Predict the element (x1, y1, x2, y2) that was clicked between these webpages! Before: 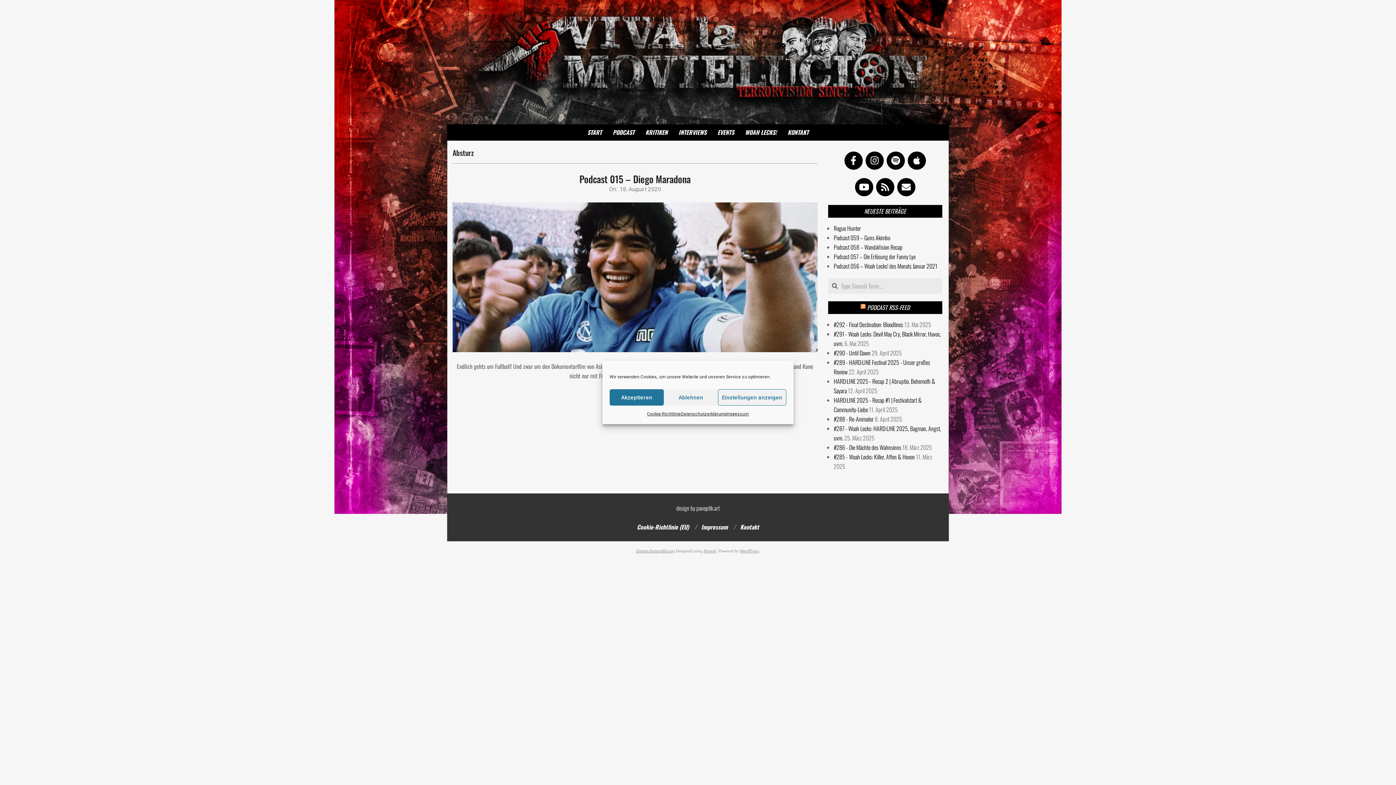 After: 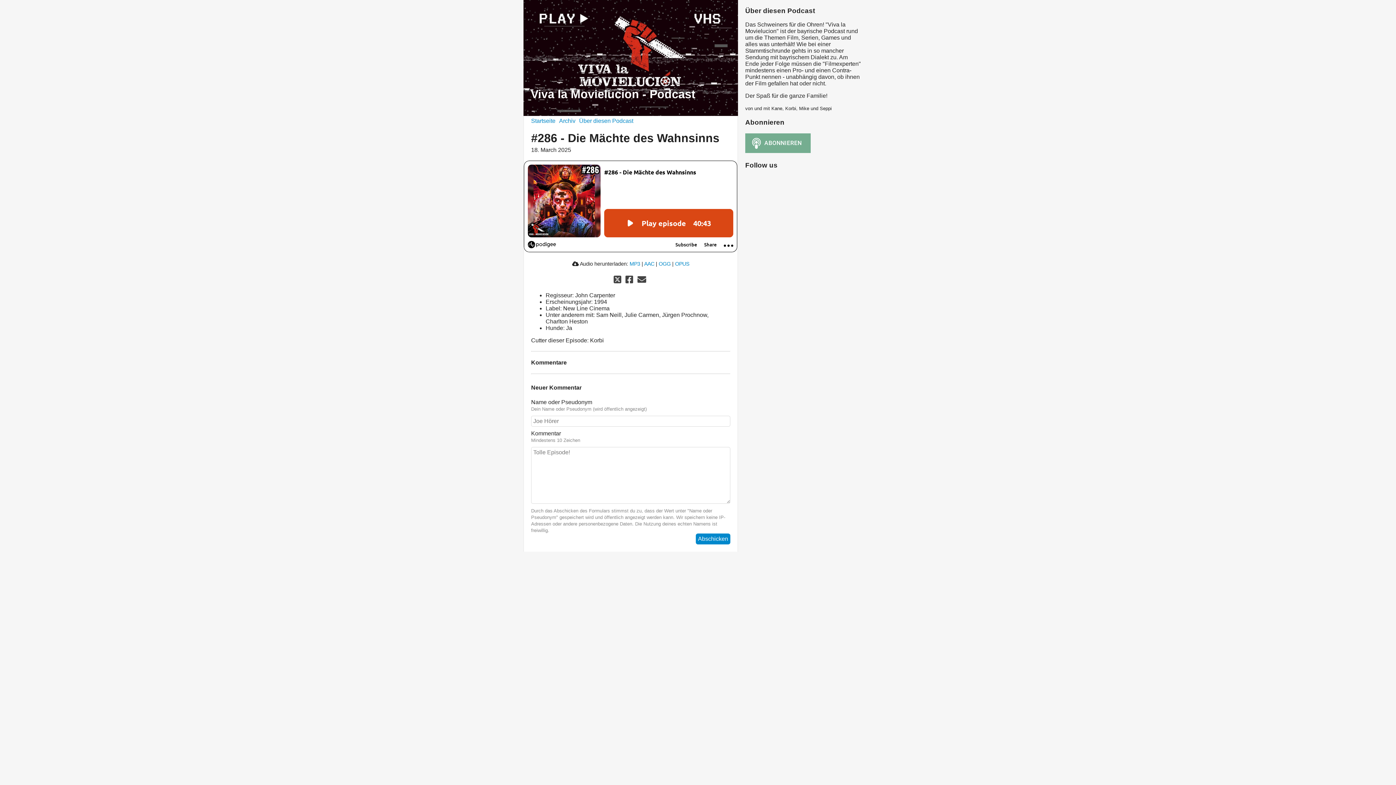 Action: bbox: (834, 443, 901, 452) label: #286 - Die Mächte des Wahnsinns